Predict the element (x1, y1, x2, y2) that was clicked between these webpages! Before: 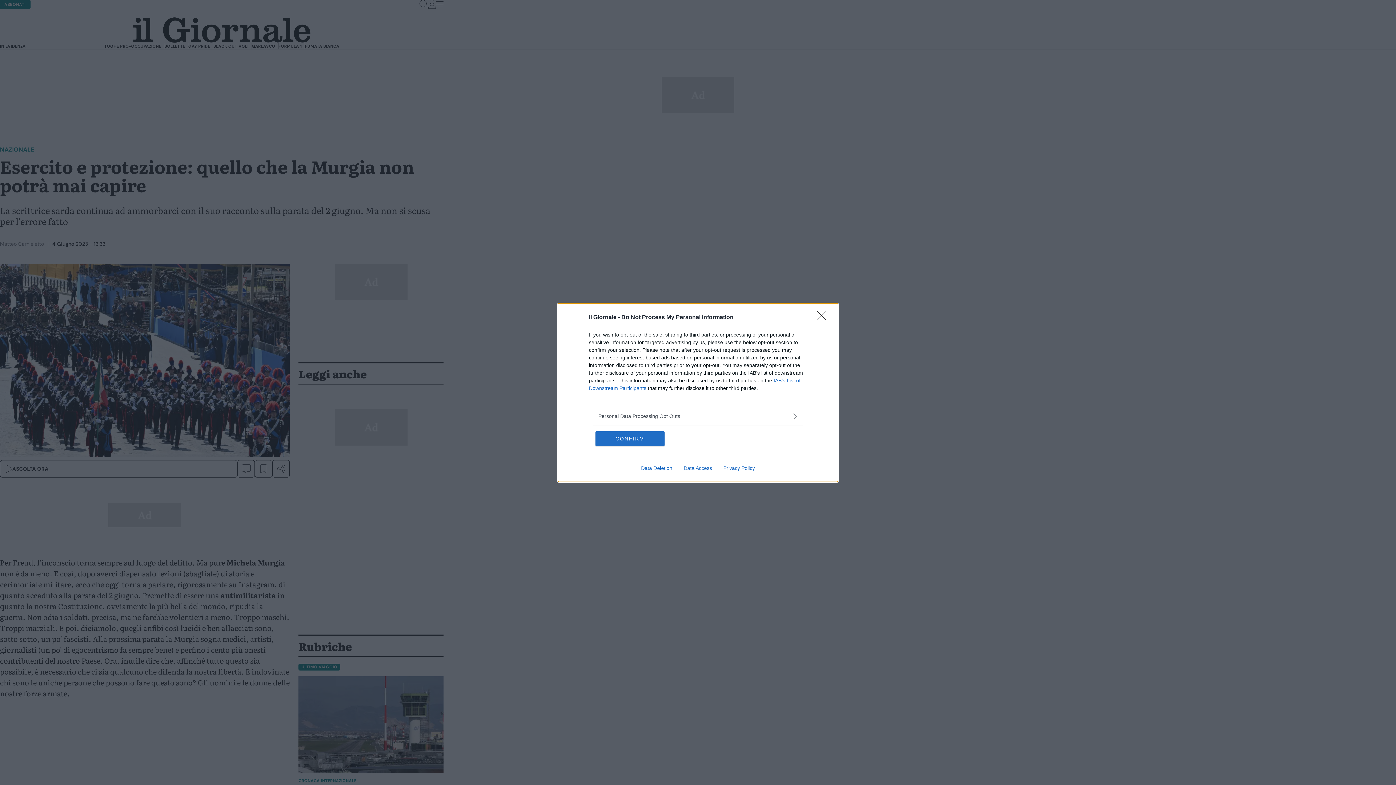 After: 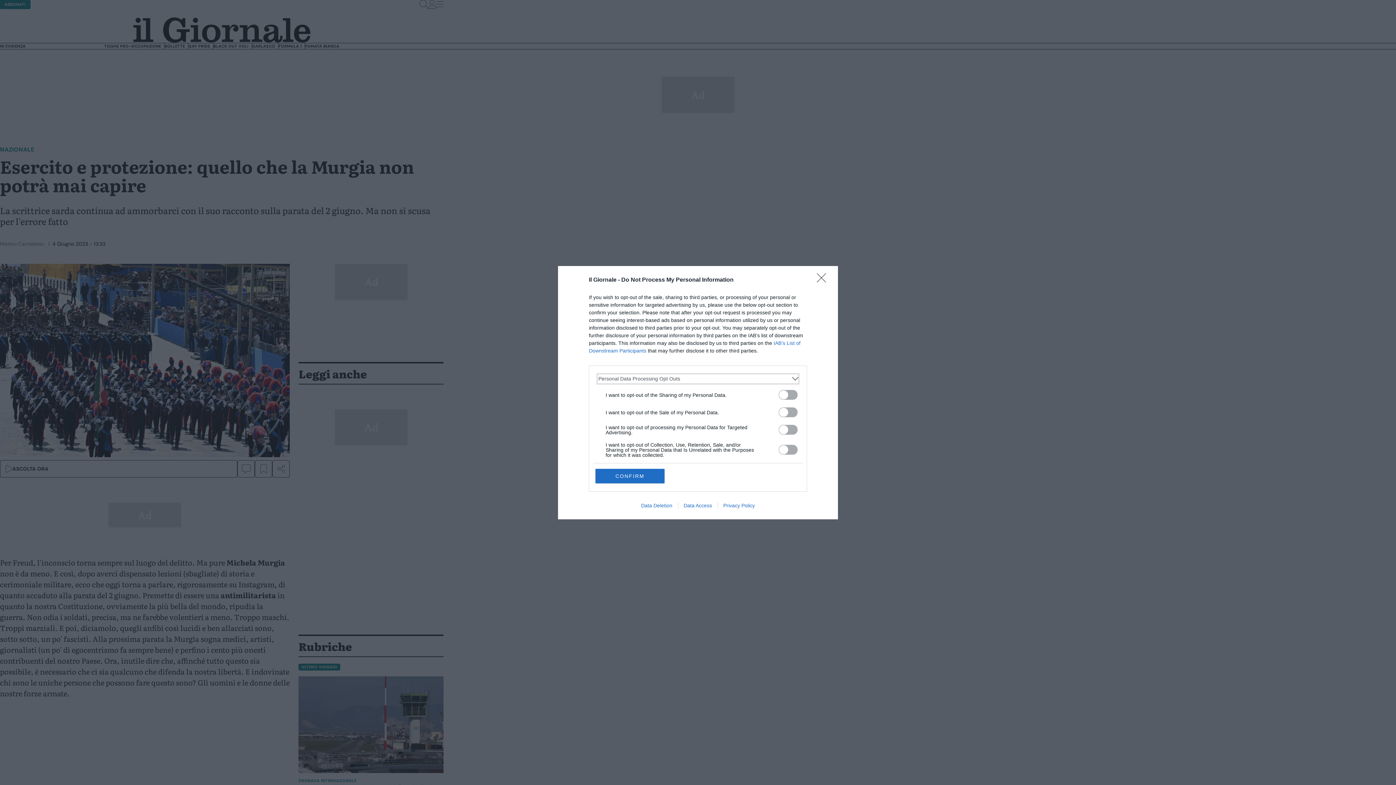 Action: bbox: (598, 412, 797, 420) label: Opt-Outs